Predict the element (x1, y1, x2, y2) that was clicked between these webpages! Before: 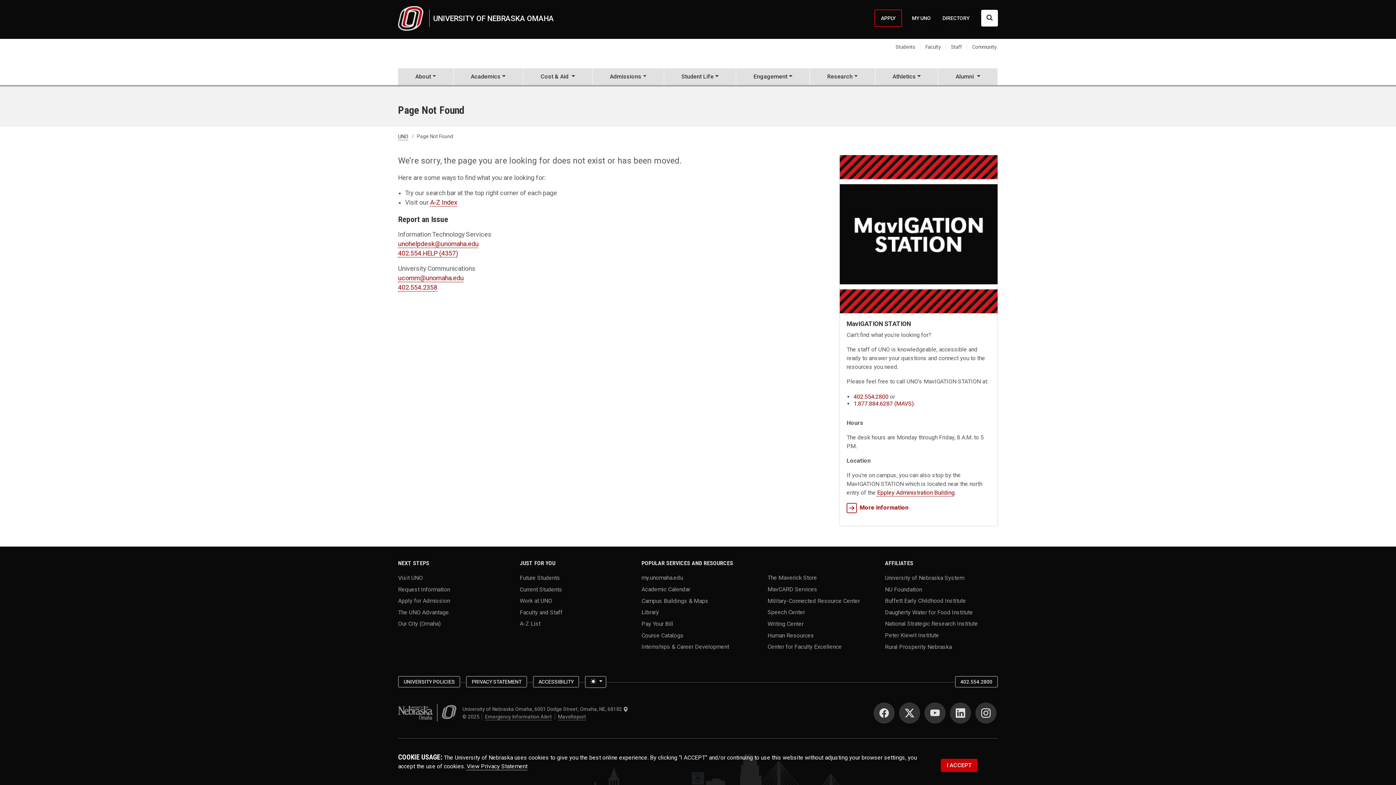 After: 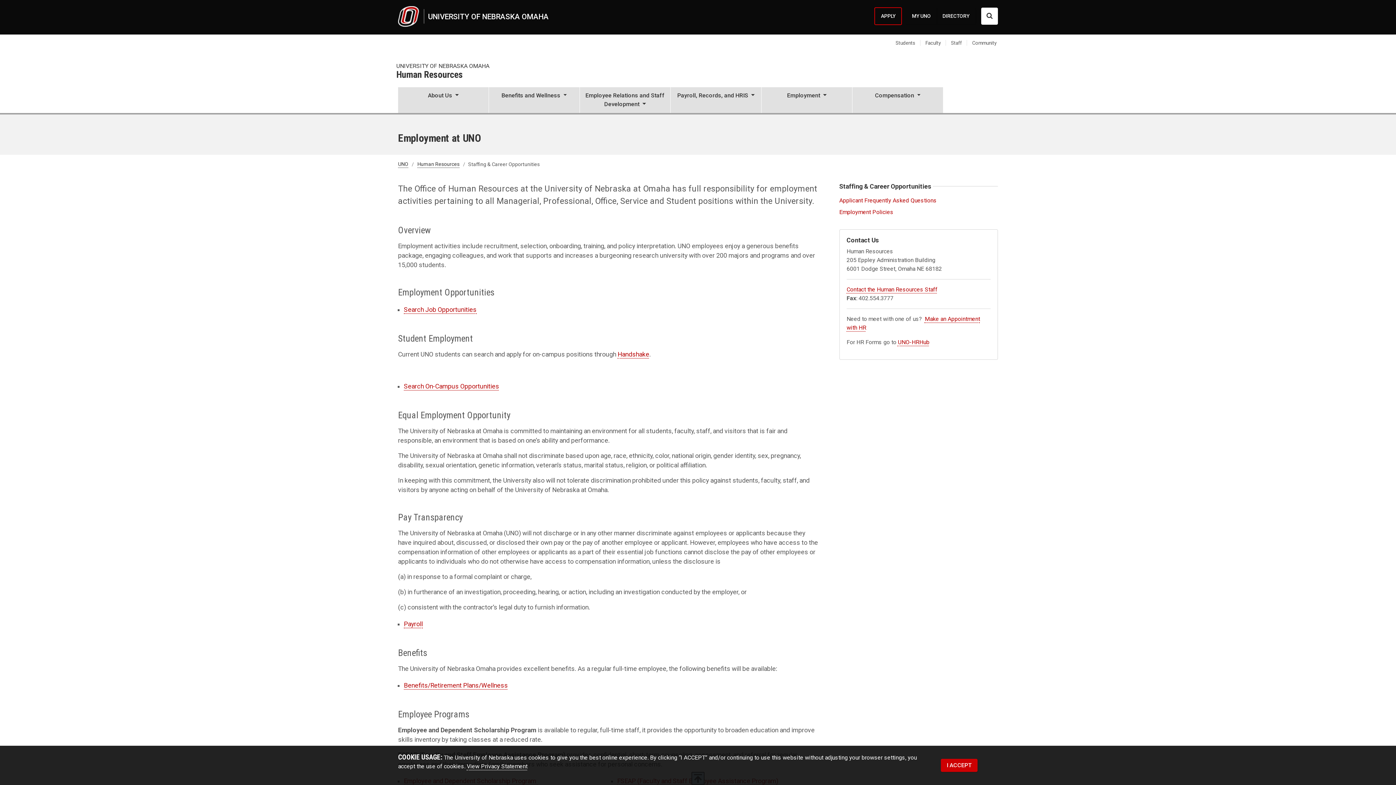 Action: bbox: (519, 596, 552, 605) label: Work at UNO